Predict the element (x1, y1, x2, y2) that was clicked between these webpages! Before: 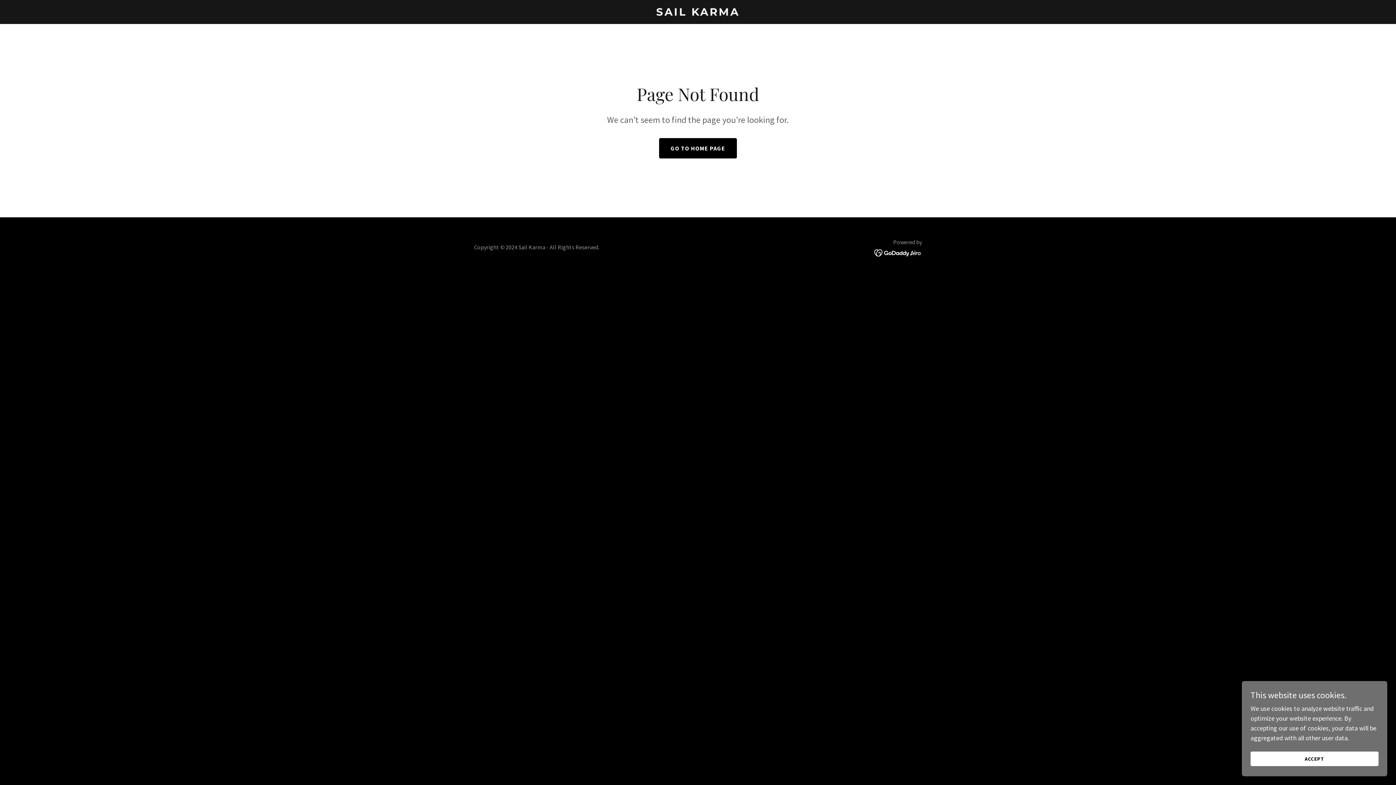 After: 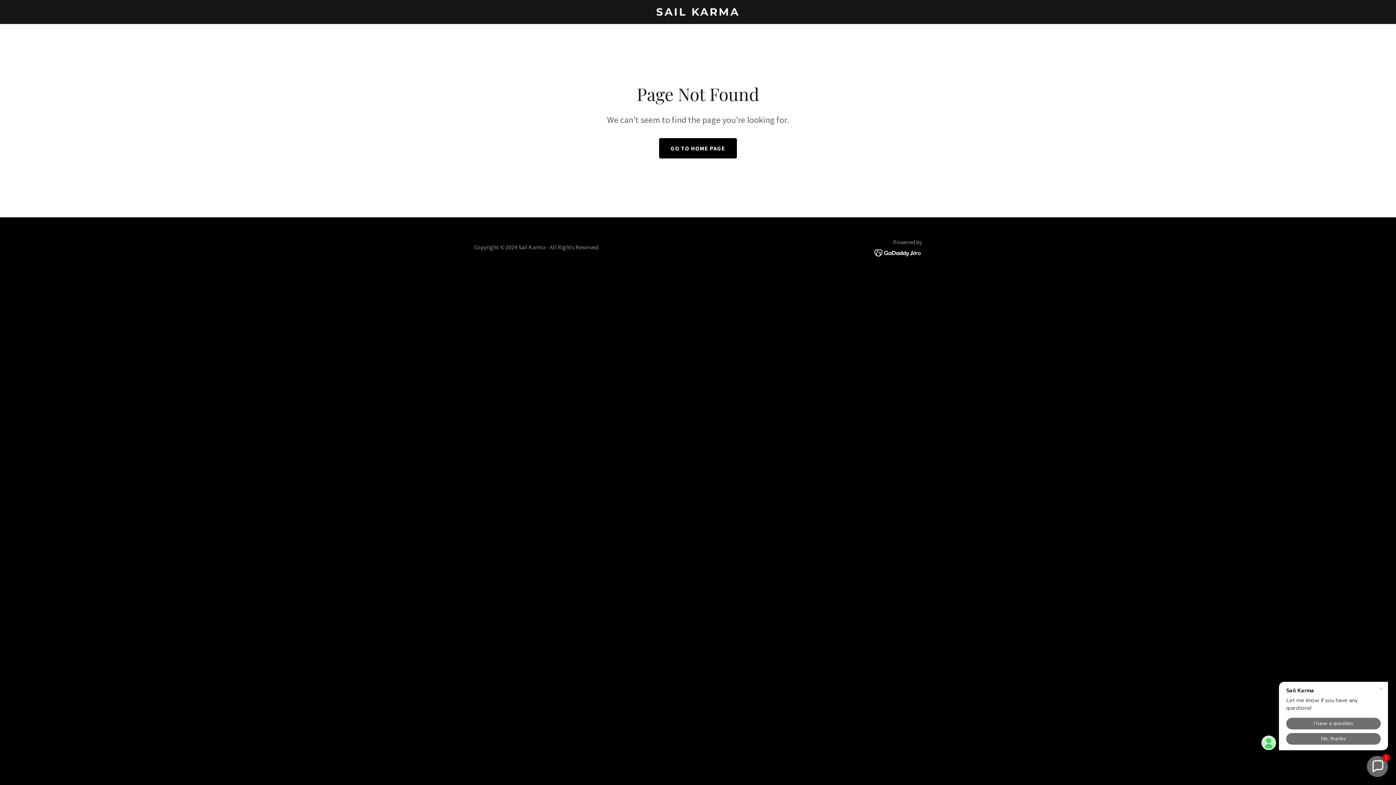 Action: label: ACCEPT bbox: (1250, 752, 1378, 766)